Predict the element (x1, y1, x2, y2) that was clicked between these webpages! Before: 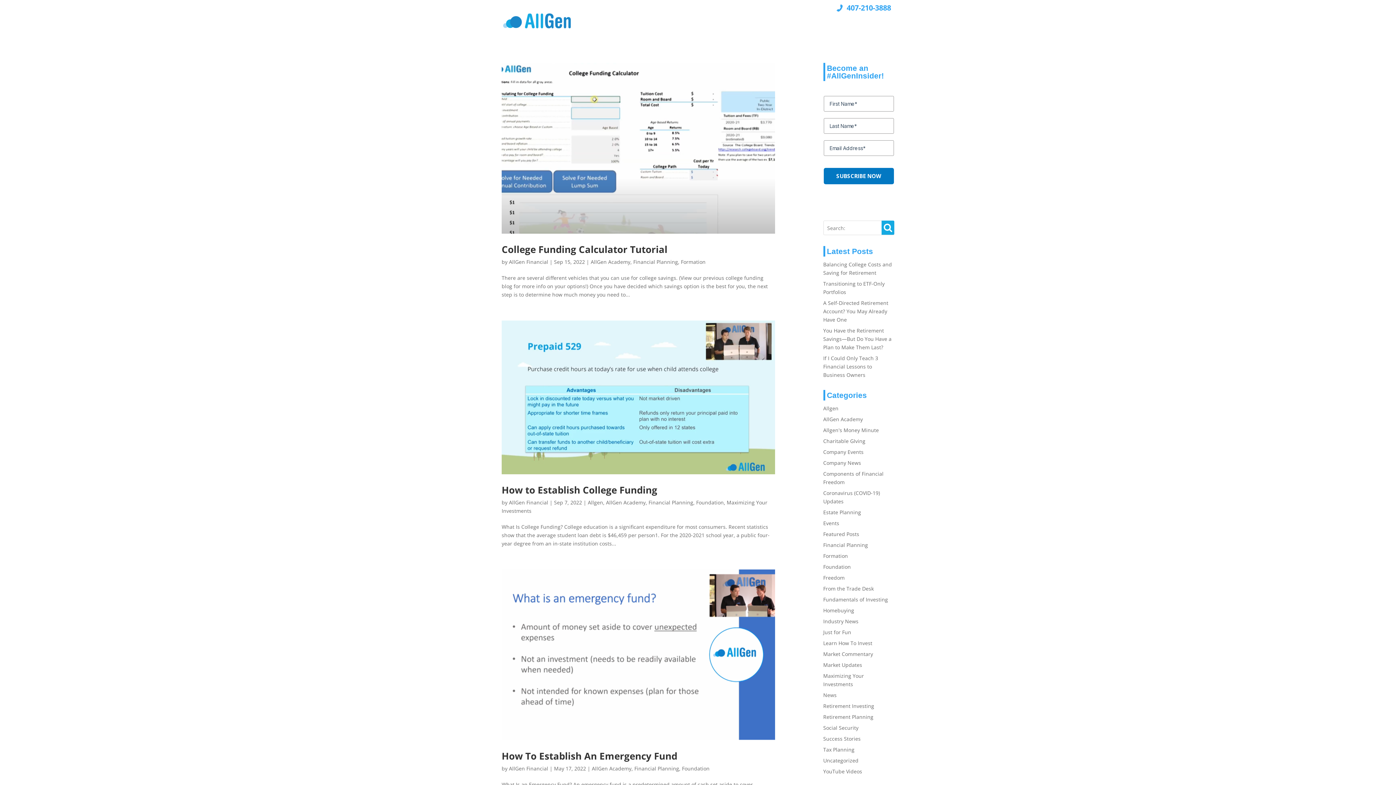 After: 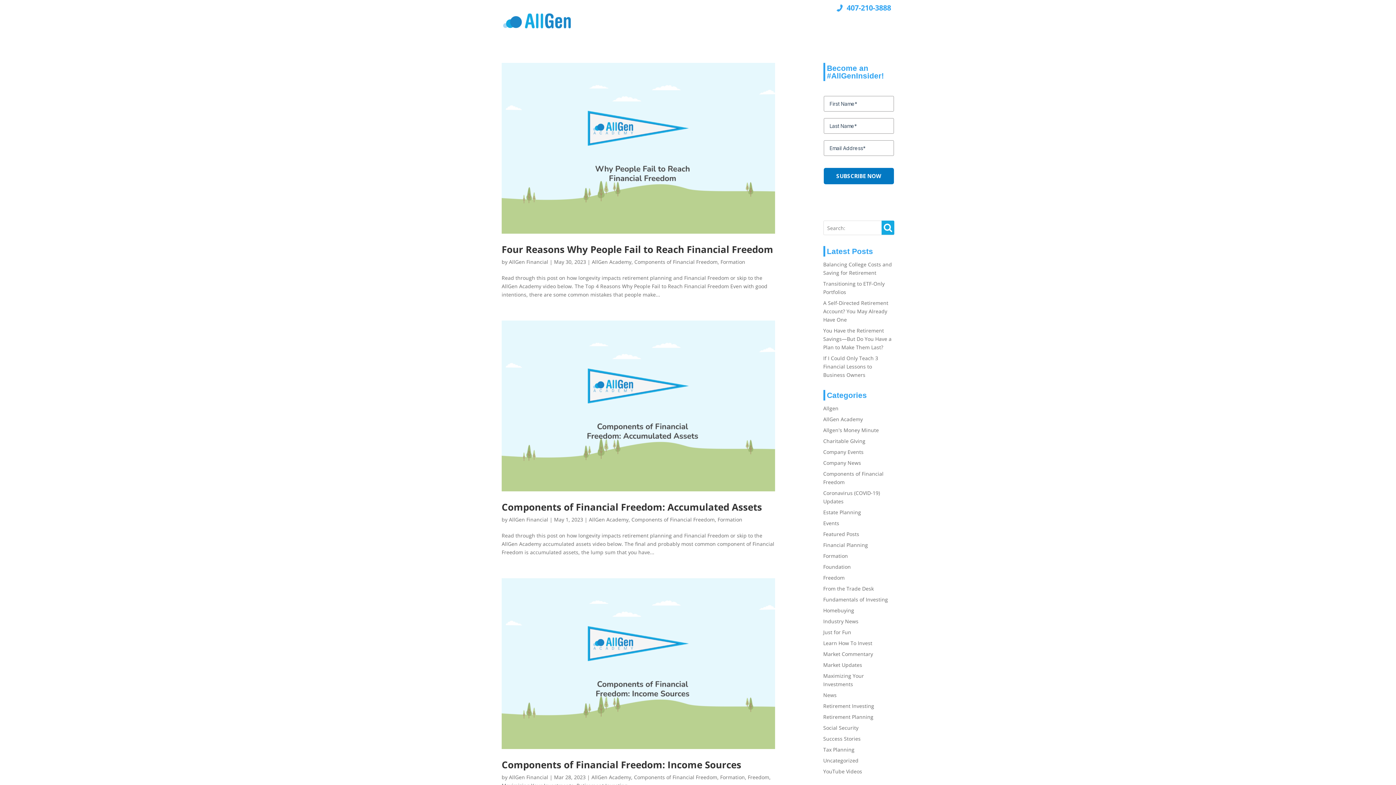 Action: bbox: (592, 765, 631, 772) label: AllGen Academy